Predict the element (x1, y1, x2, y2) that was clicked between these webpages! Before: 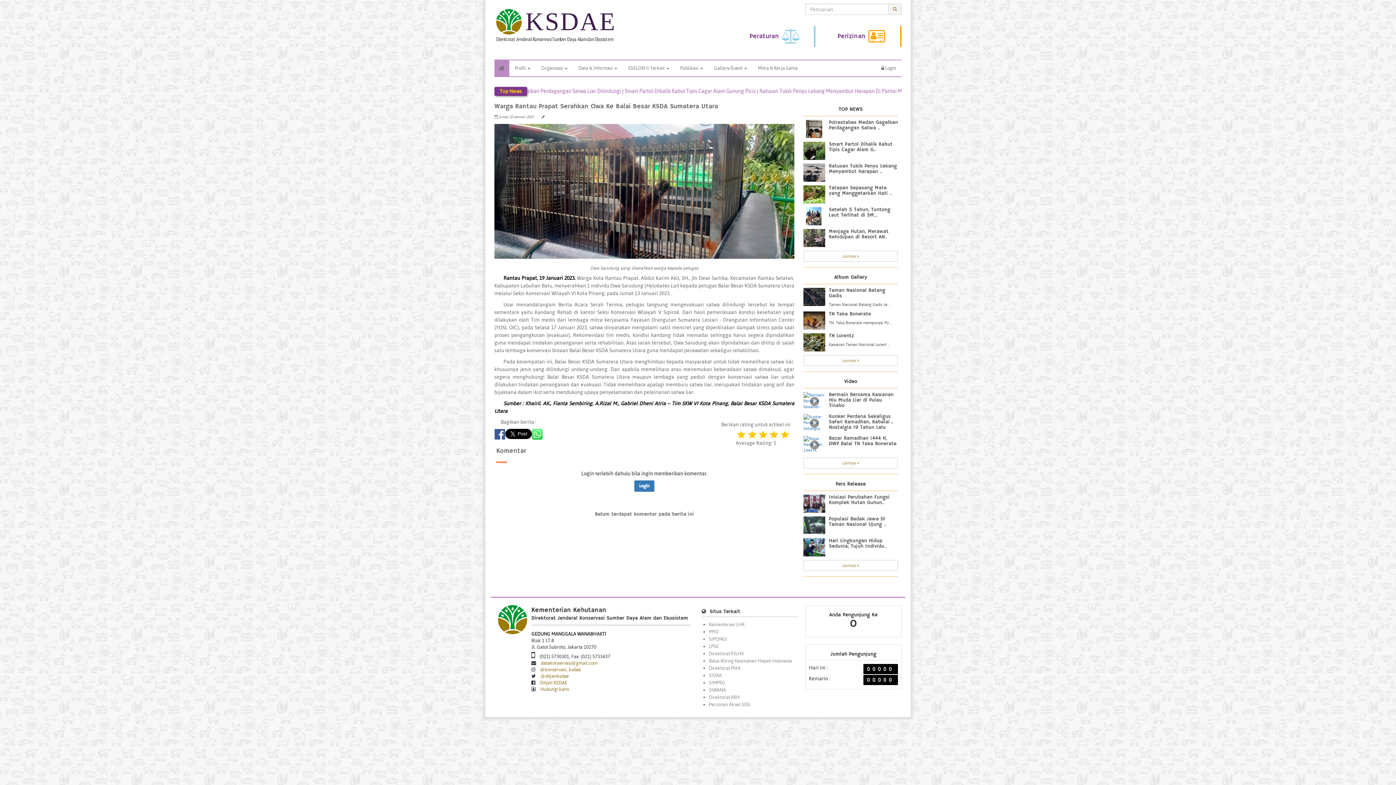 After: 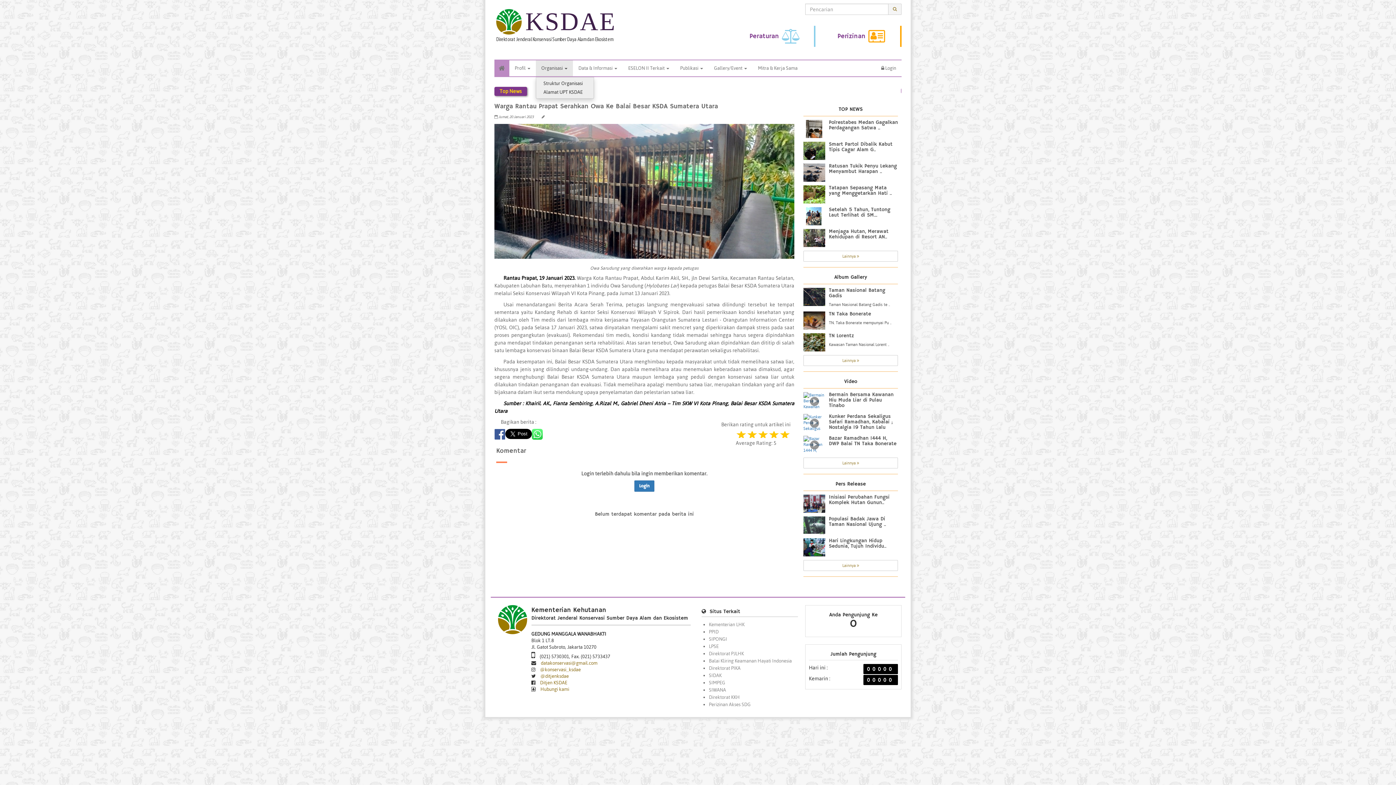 Action: bbox: (536, 60, 573, 76) label: Organisasi 